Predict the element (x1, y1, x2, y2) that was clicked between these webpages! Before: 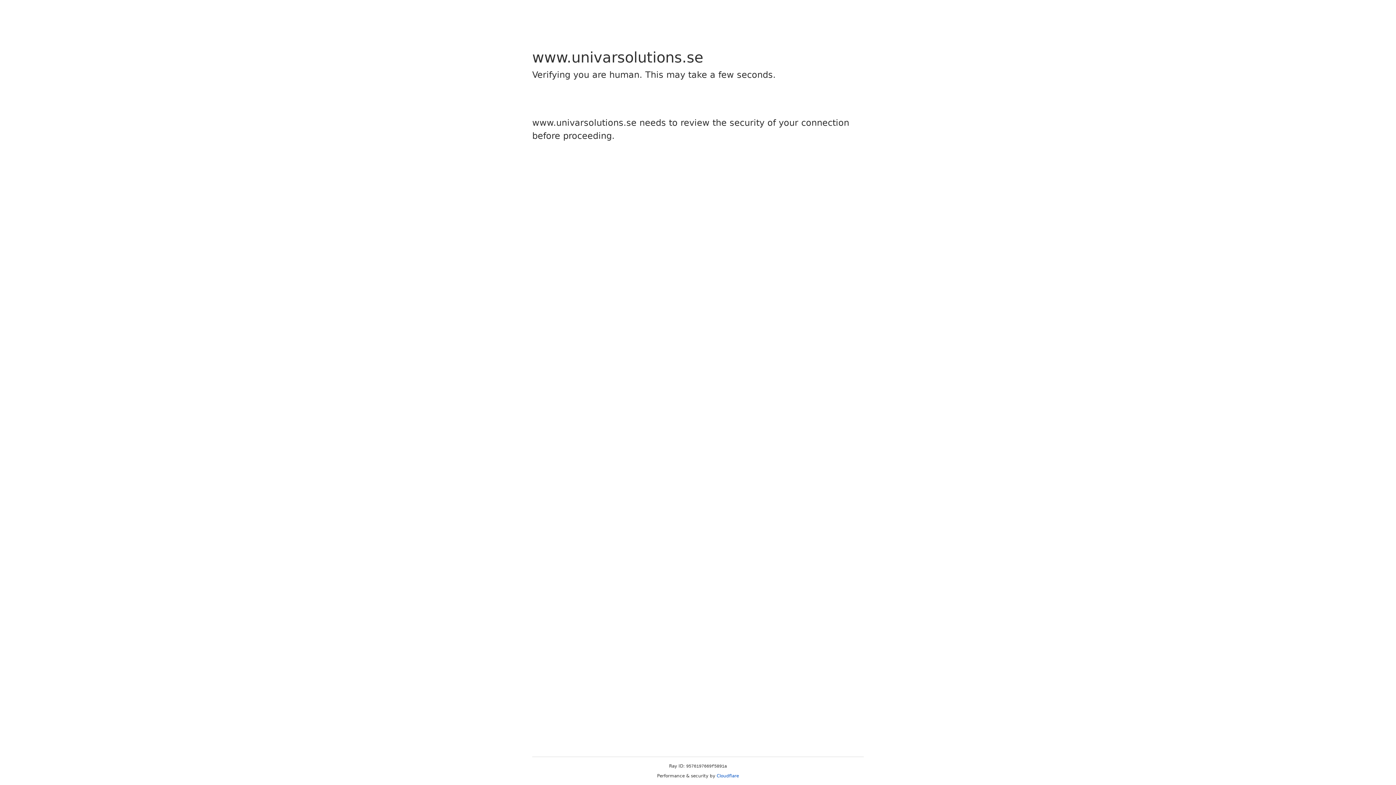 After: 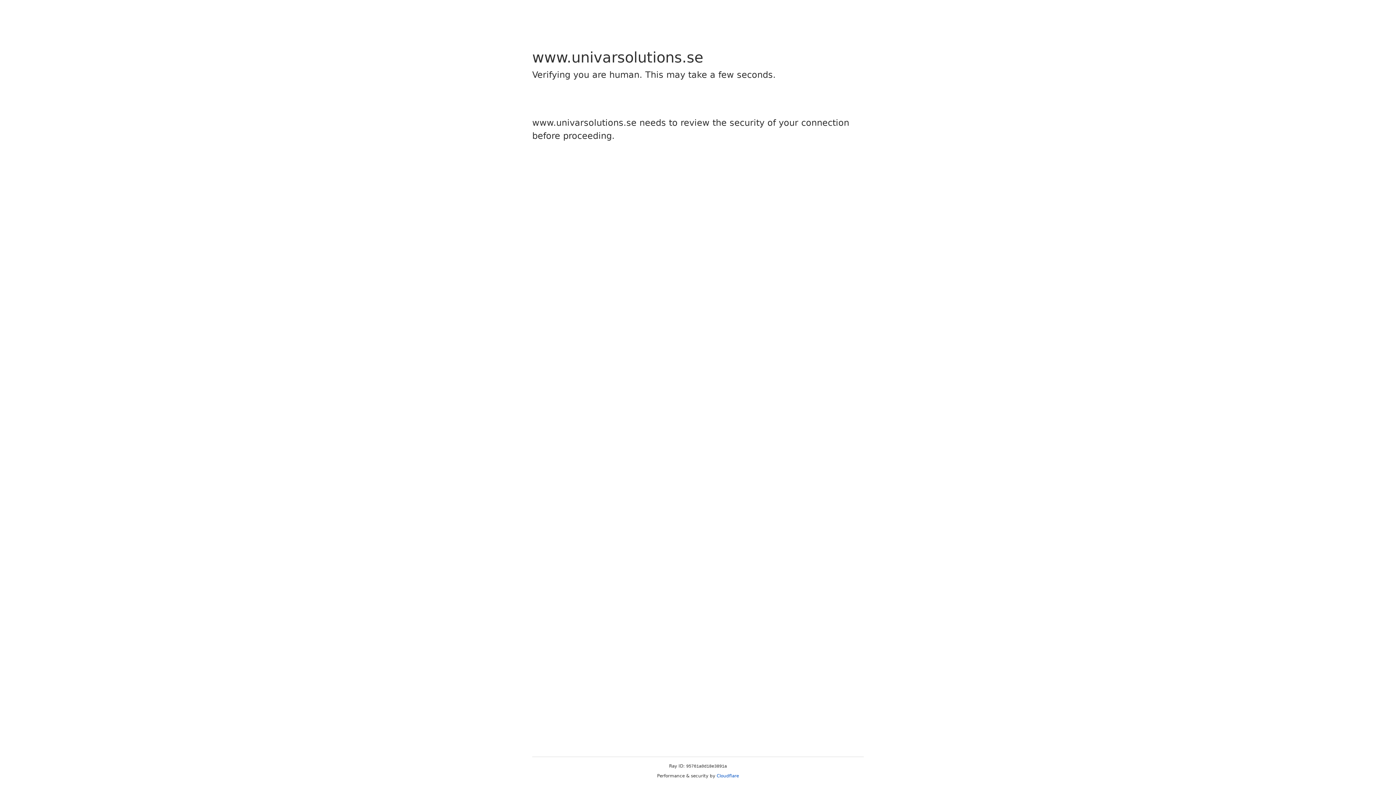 Action: label: Cloudflare bbox: (716, 773, 739, 778)